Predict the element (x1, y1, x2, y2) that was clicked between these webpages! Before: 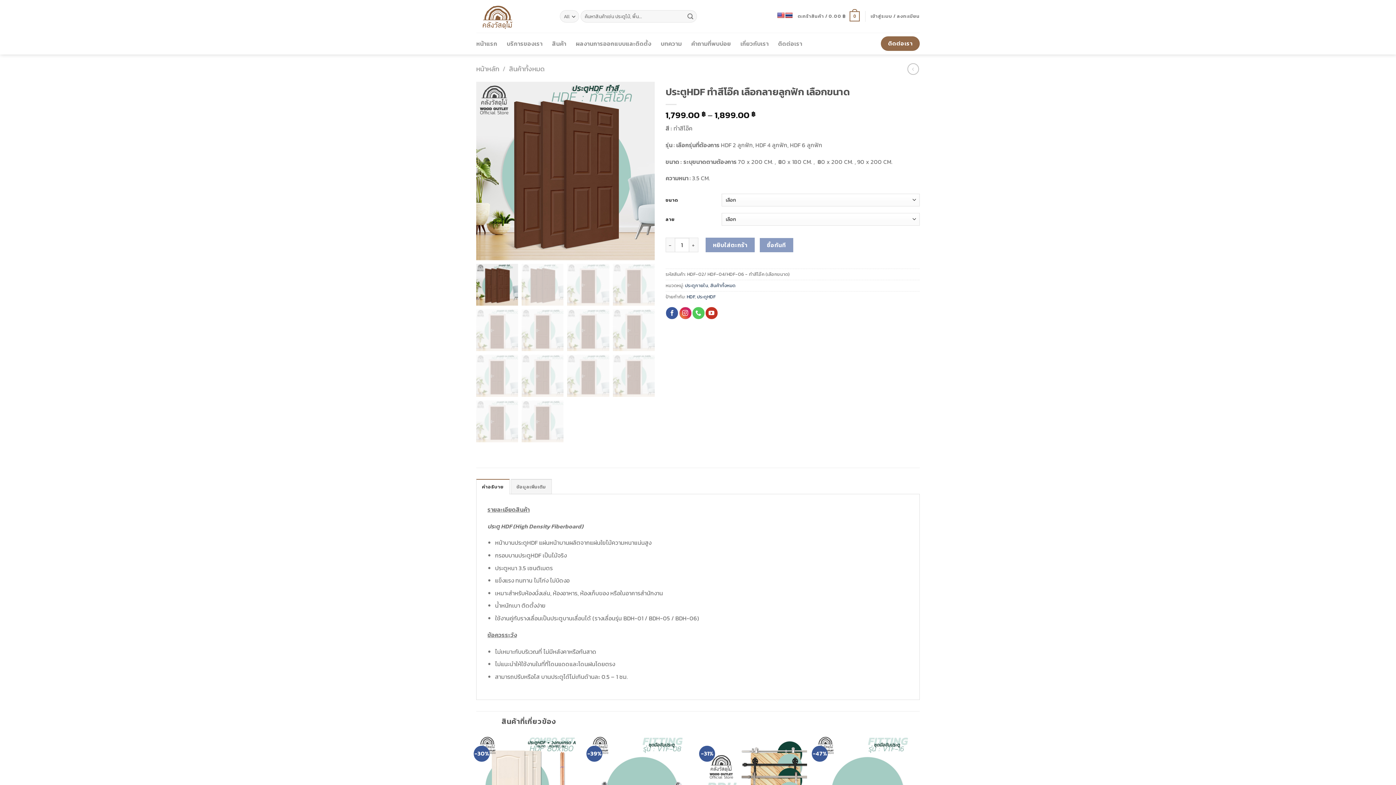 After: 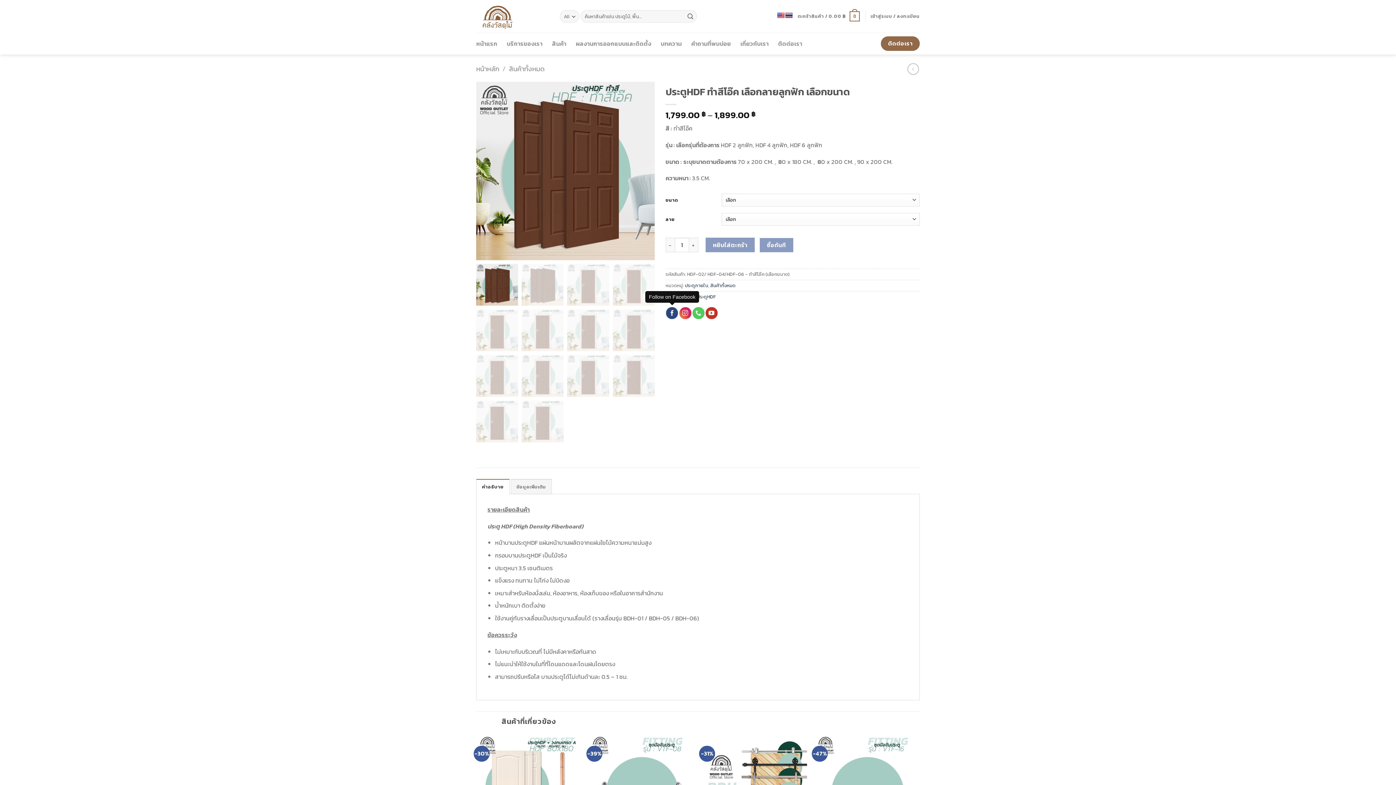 Action: bbox: (666, 307, 678, 319)